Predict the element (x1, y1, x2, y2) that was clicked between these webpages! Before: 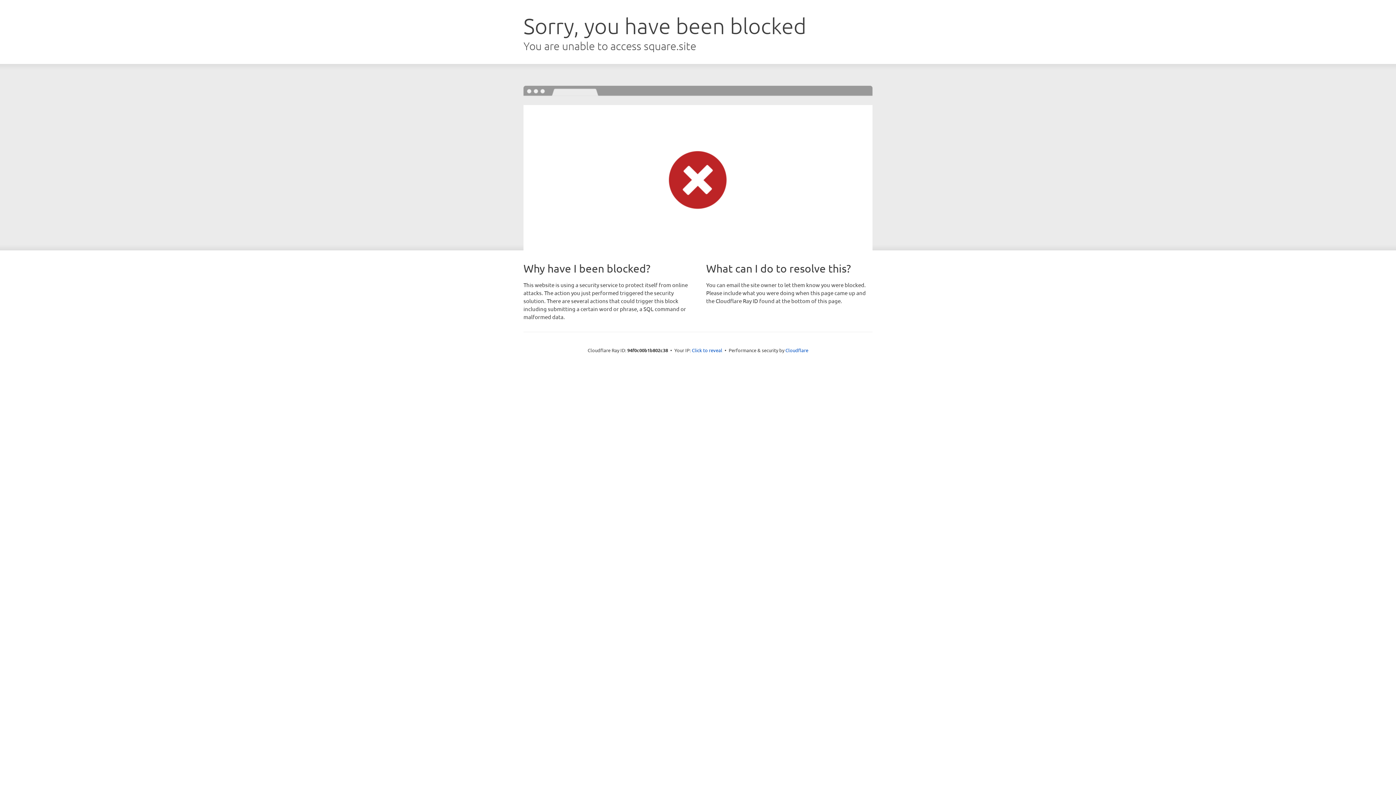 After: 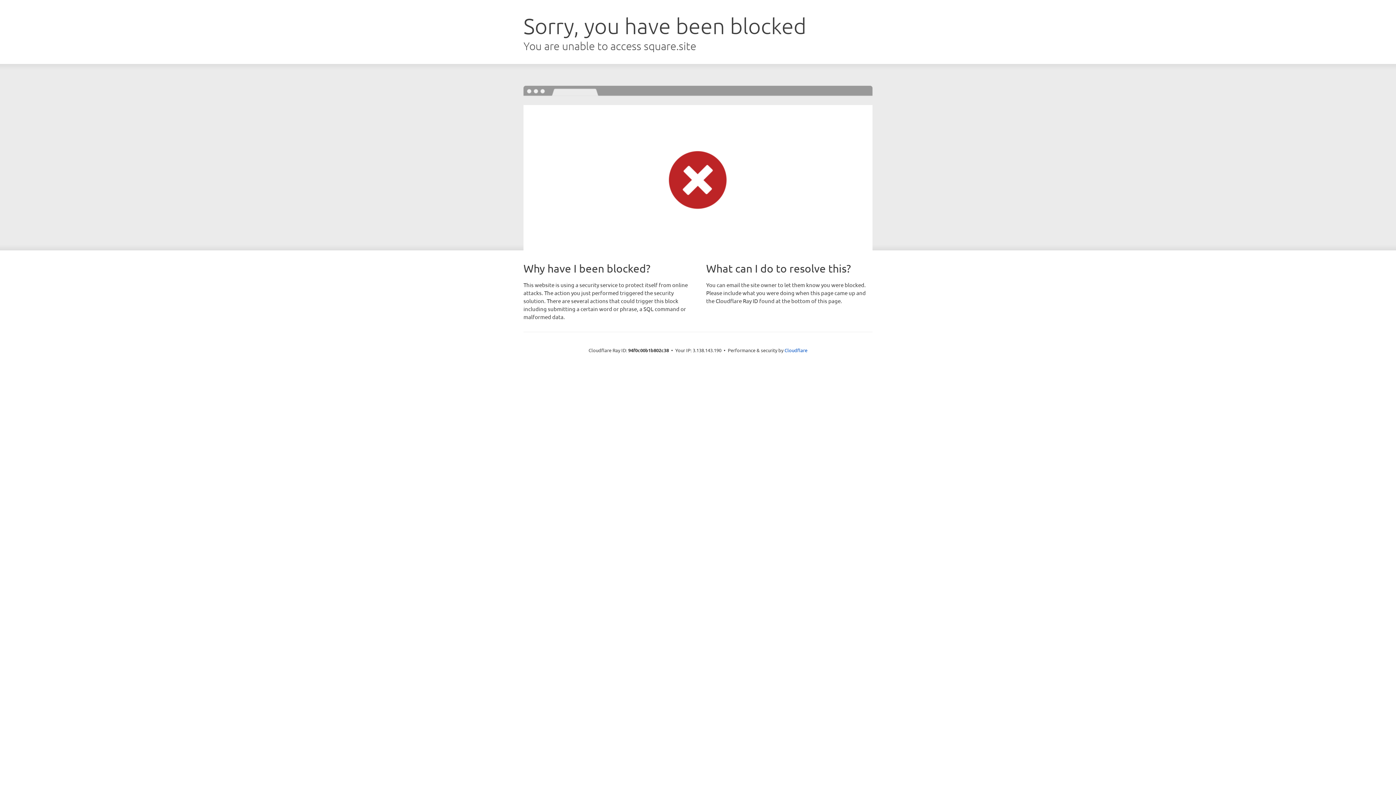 Action: bbox: (692, 346, 722, 353) label: Click to reveal